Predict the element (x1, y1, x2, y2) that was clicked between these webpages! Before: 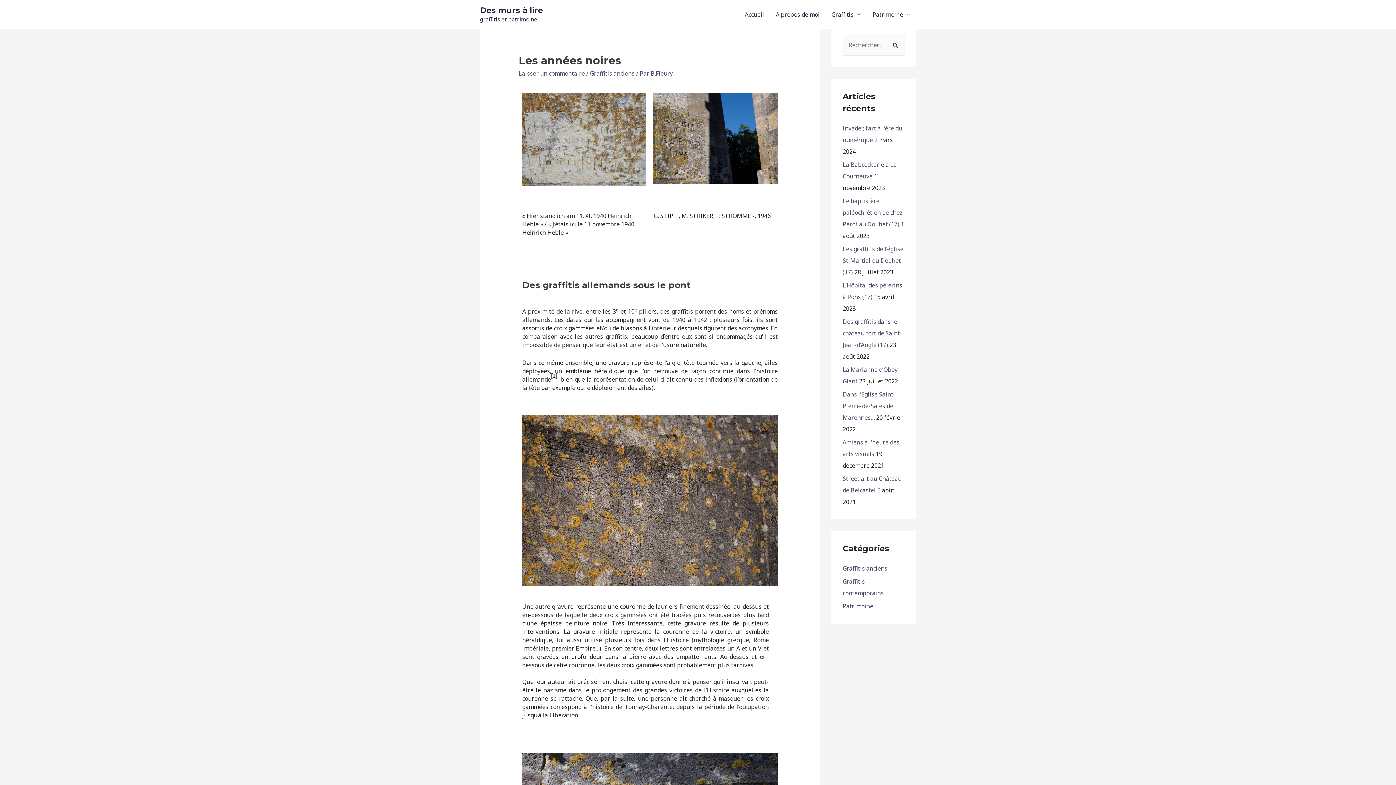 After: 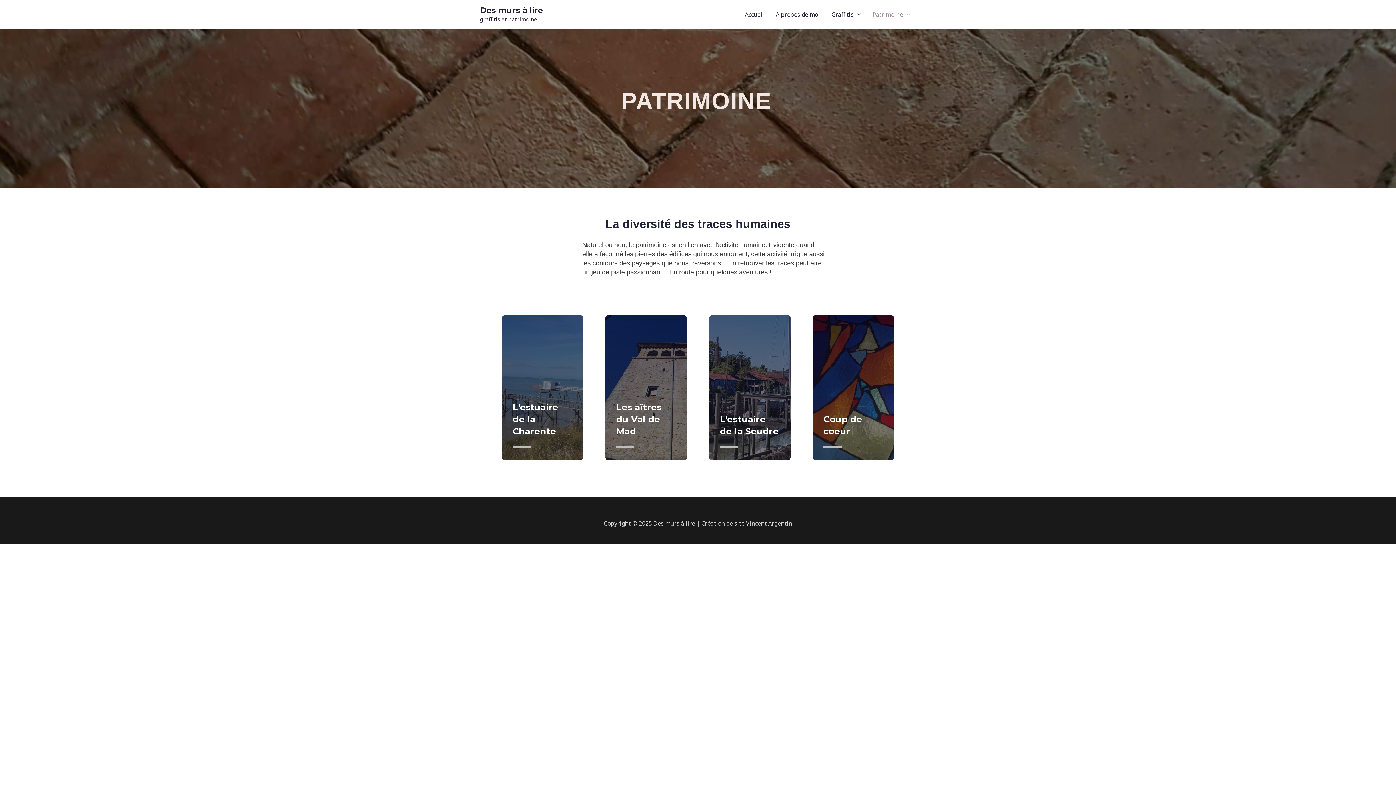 Action: label: Patrimoine bbox: (866, 2, 916, 26)